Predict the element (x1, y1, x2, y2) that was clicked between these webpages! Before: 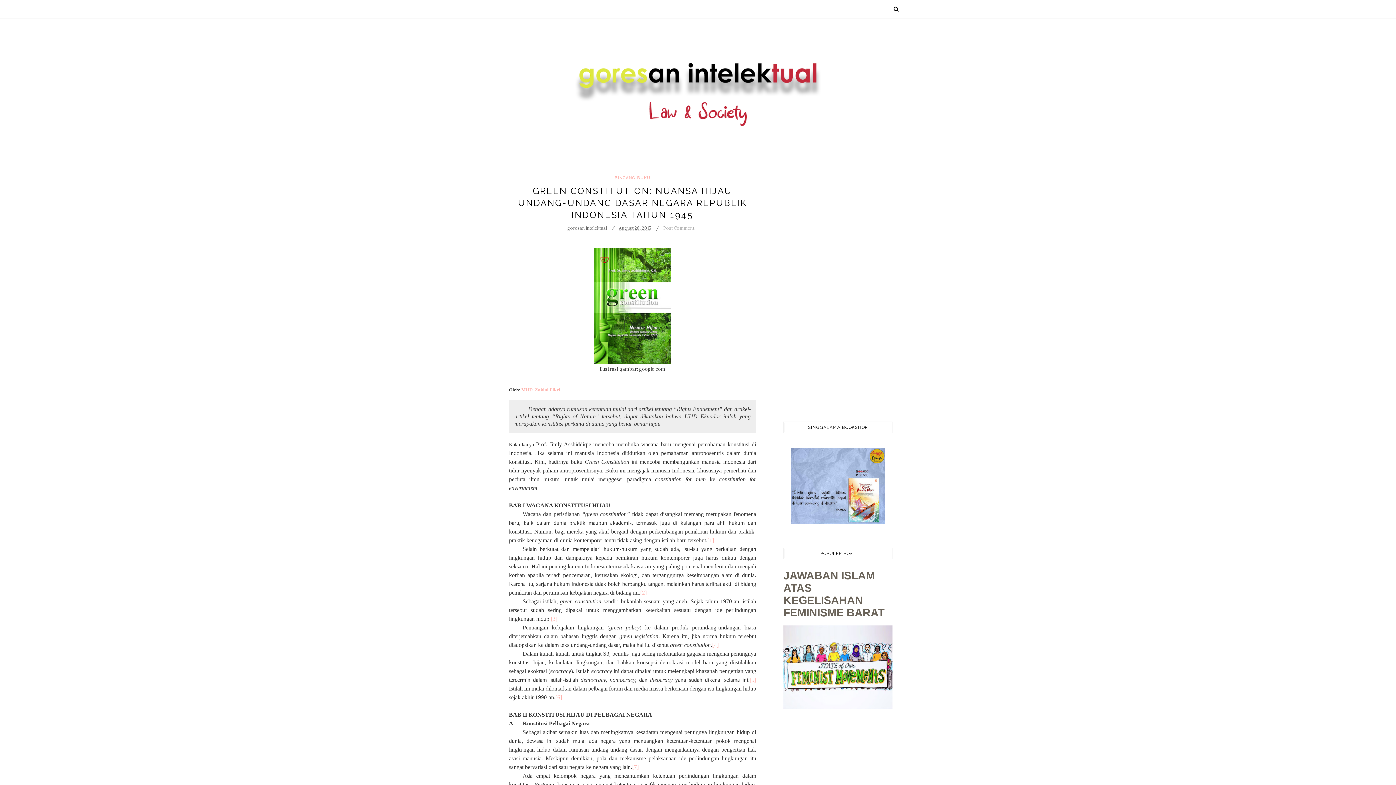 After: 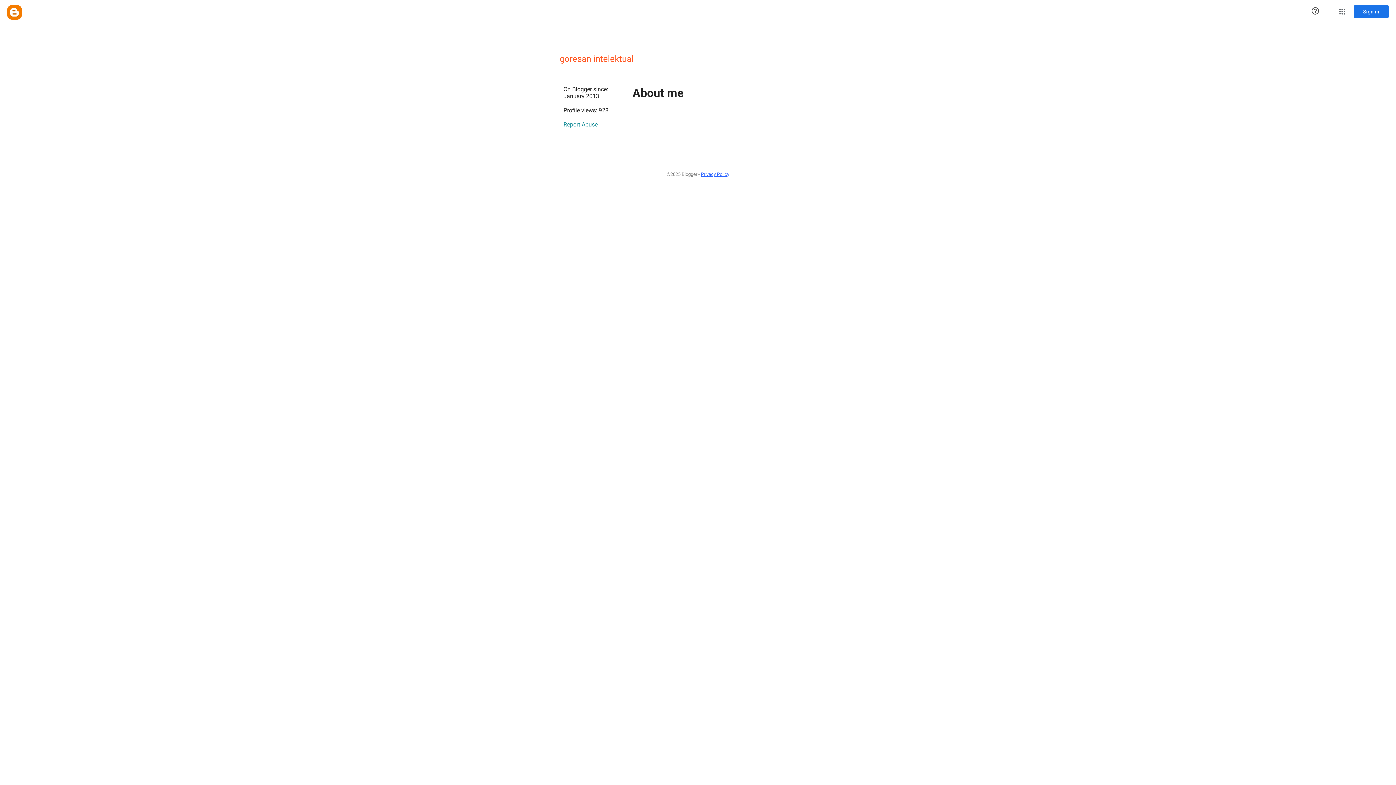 Action: label: goresan intelektual bbox: (567, 224, 607, 231)